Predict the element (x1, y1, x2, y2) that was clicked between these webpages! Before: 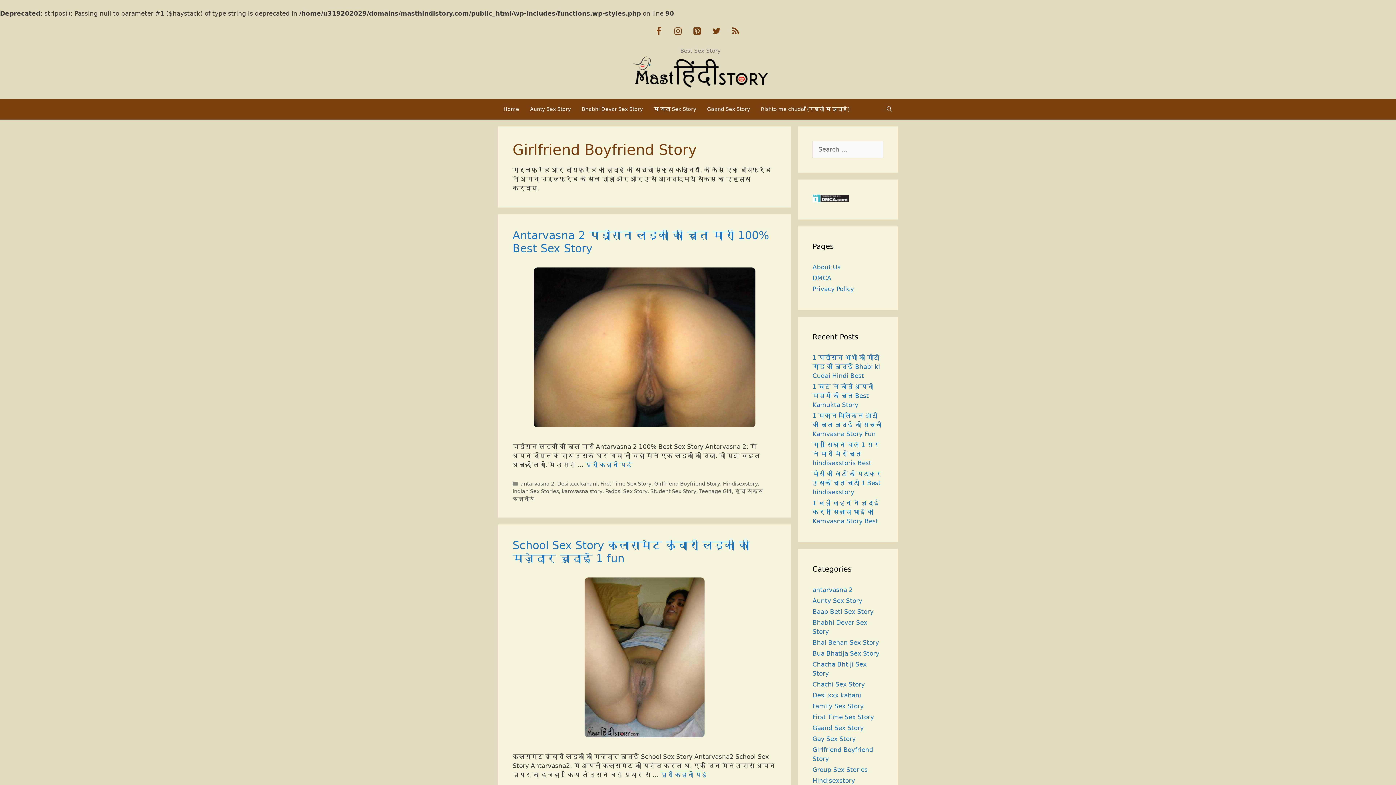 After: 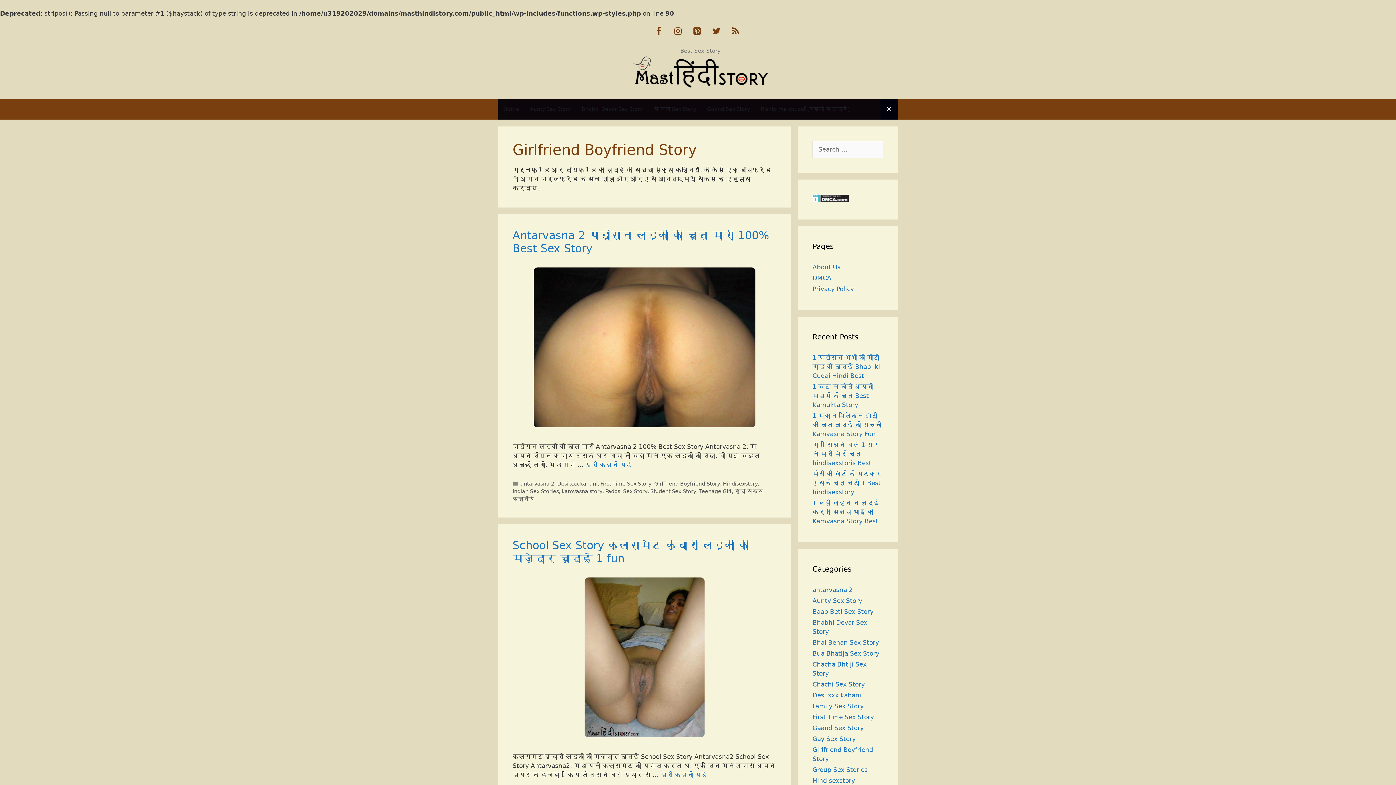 Action: bbox: (880, 98, 898, 119) label: Open Search Bar